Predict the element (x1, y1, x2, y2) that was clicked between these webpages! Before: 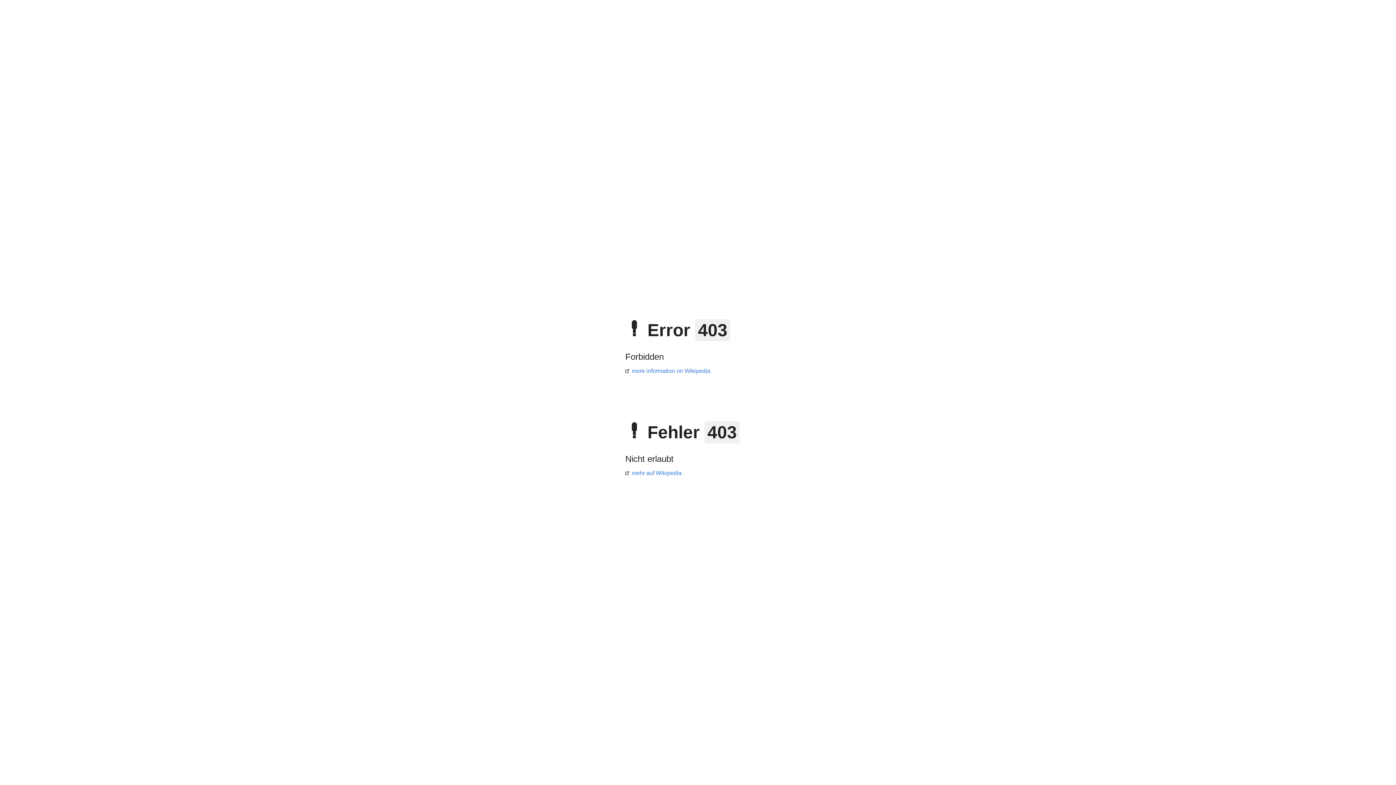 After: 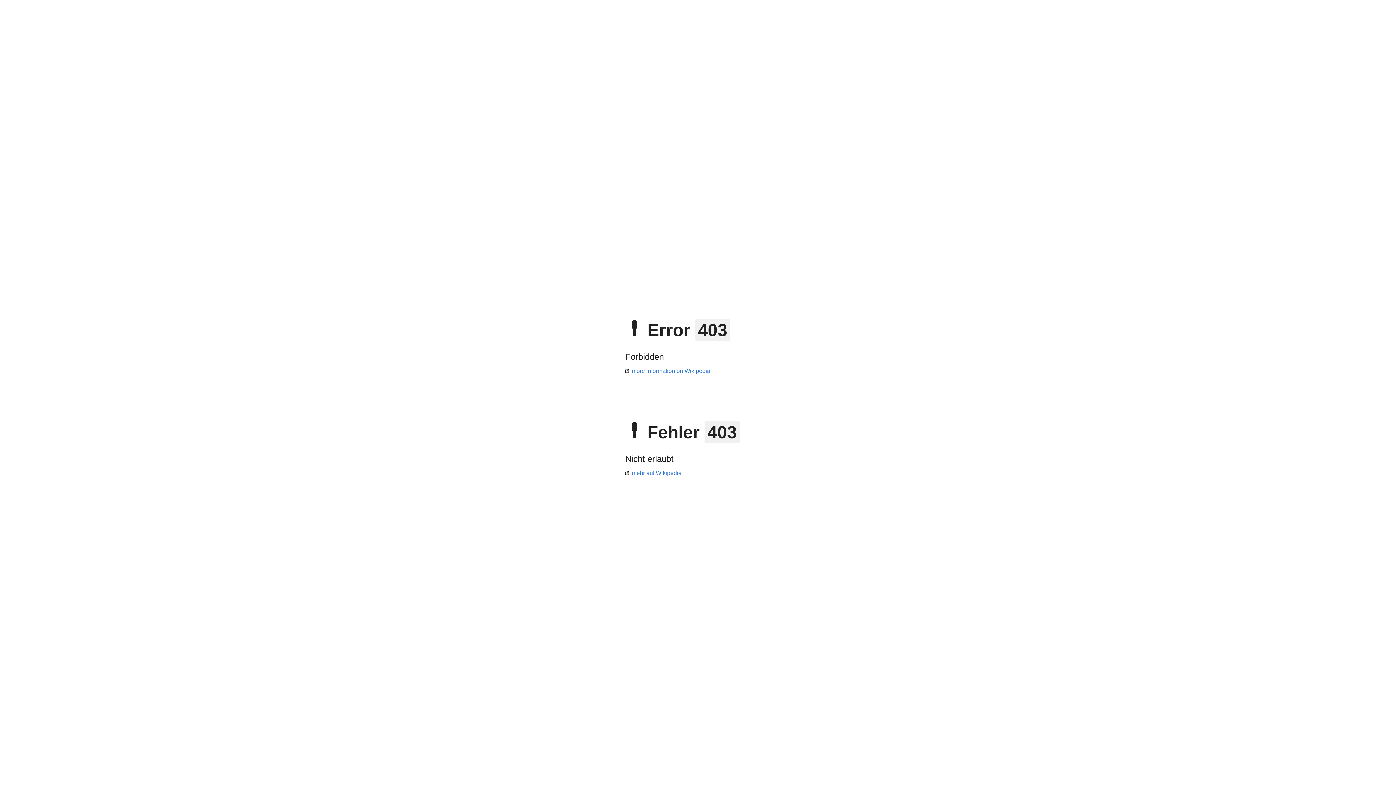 Action: bbox: (625, 470, 681, 476) label: mehr auf Wikipedia